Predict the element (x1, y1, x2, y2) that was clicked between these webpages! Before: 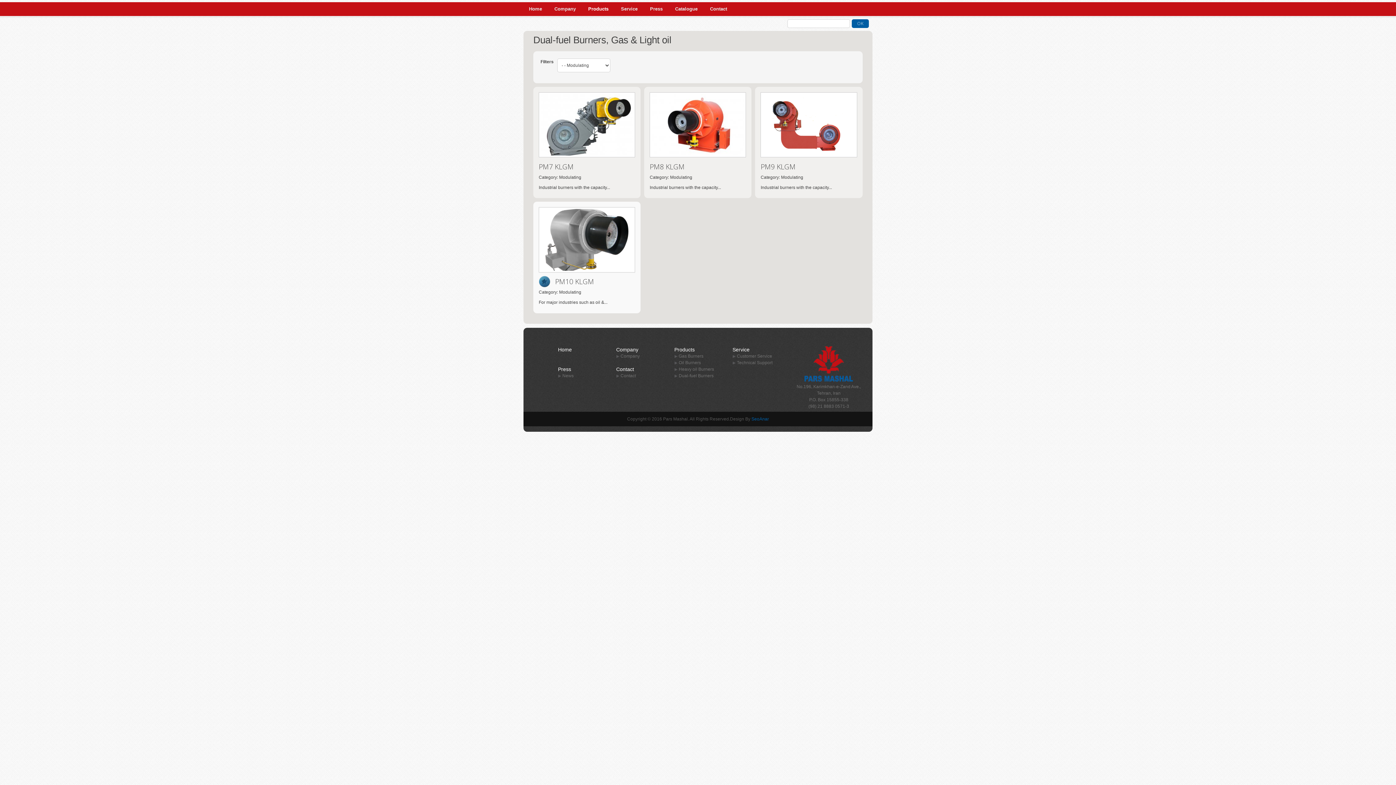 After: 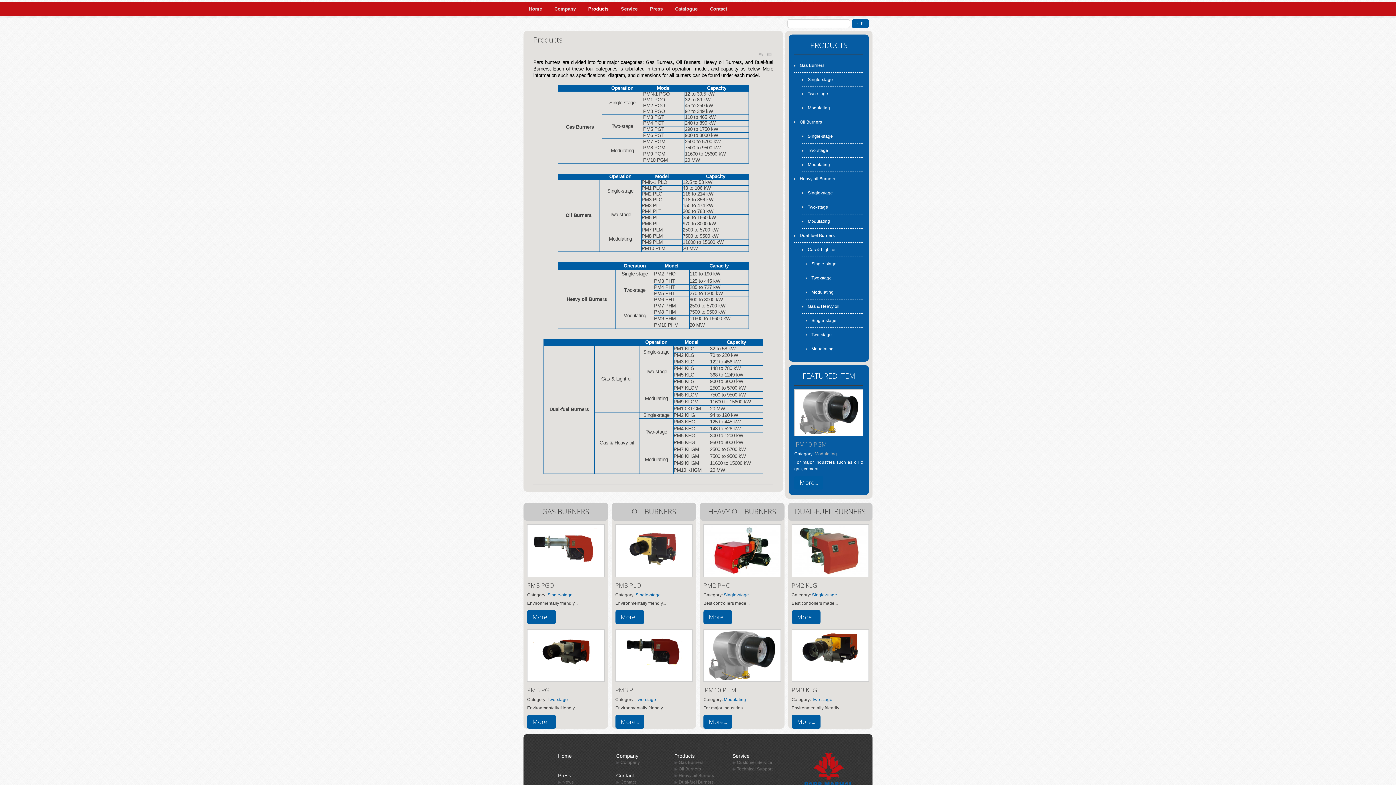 Action: bbox: (582, 2, 614, 16) label: Products